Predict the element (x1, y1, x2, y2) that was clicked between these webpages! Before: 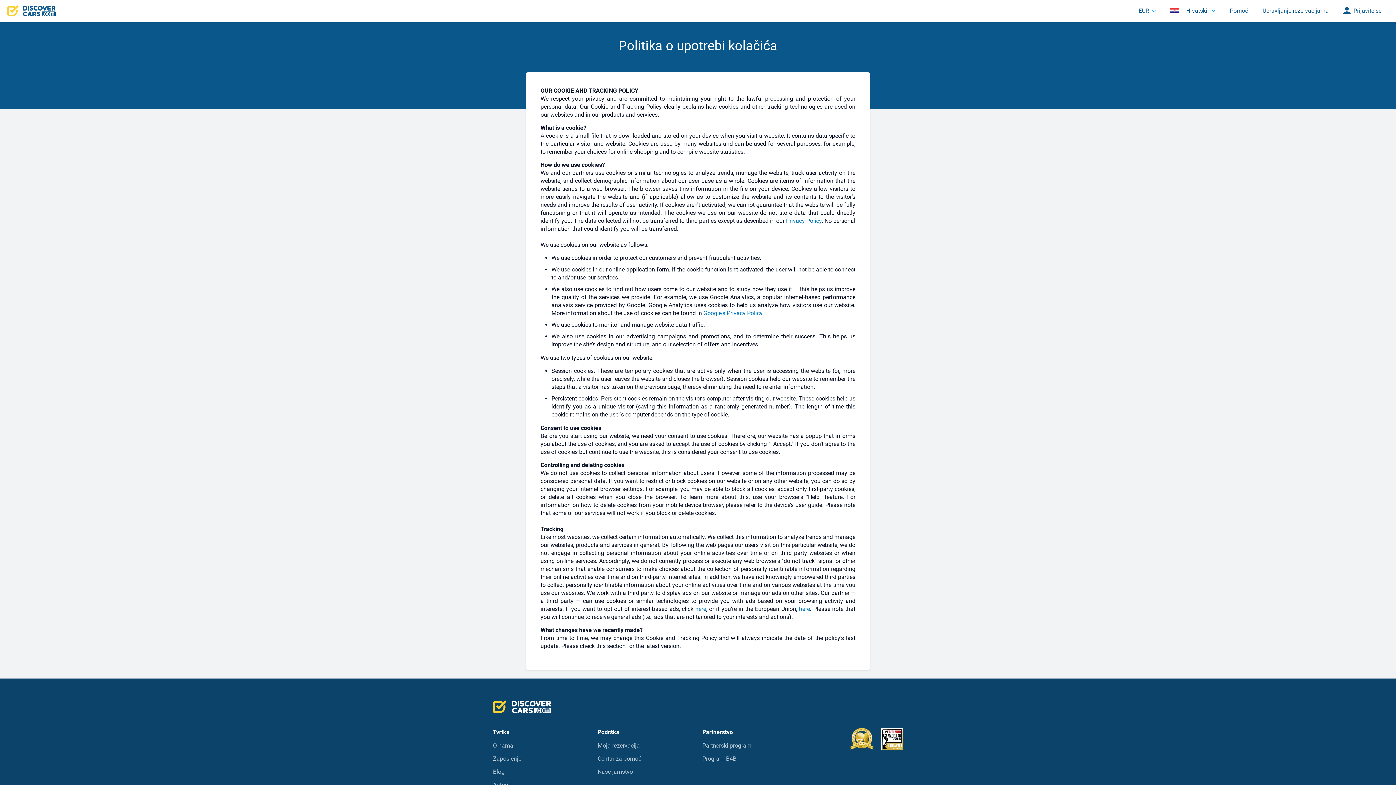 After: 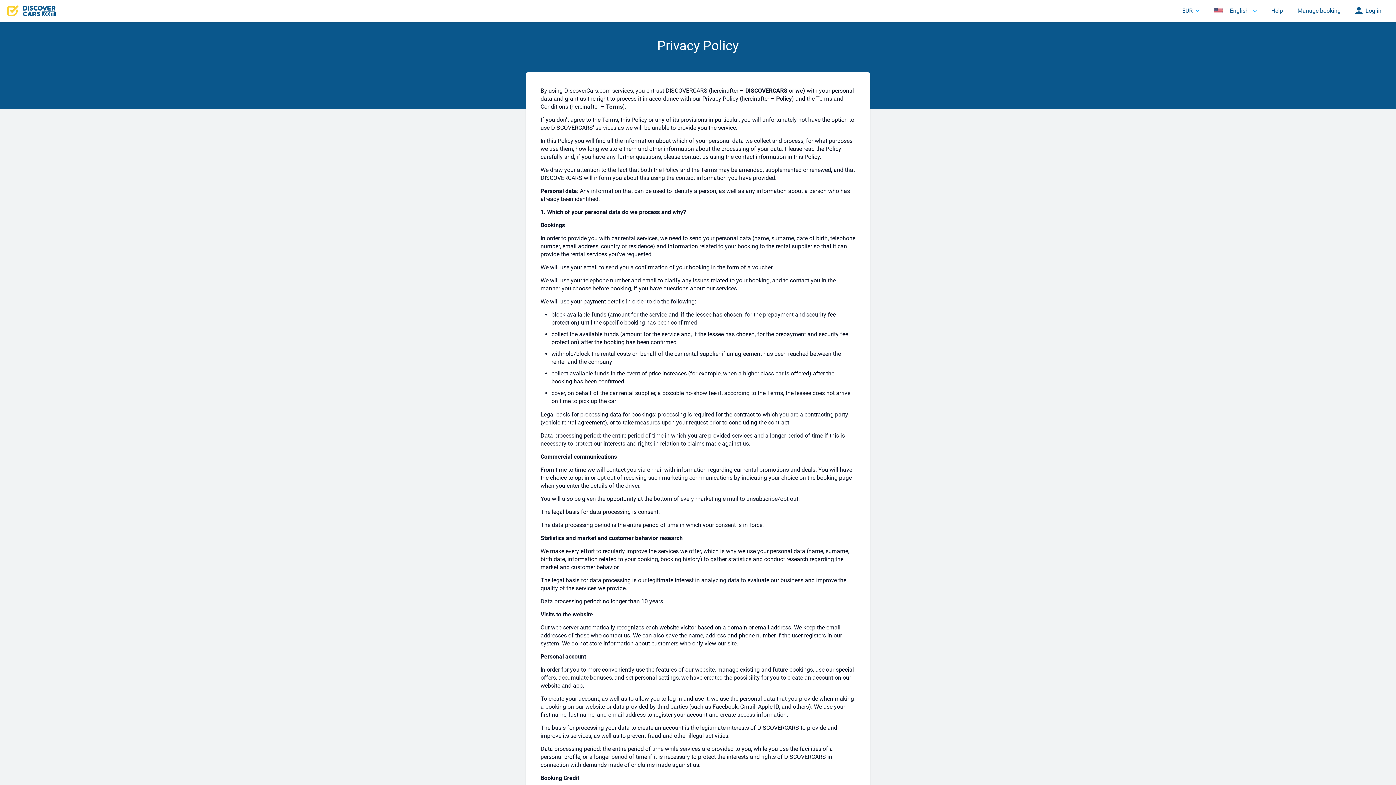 Action: bbox: (786, 217, 821, 224) label: Privacy Policy